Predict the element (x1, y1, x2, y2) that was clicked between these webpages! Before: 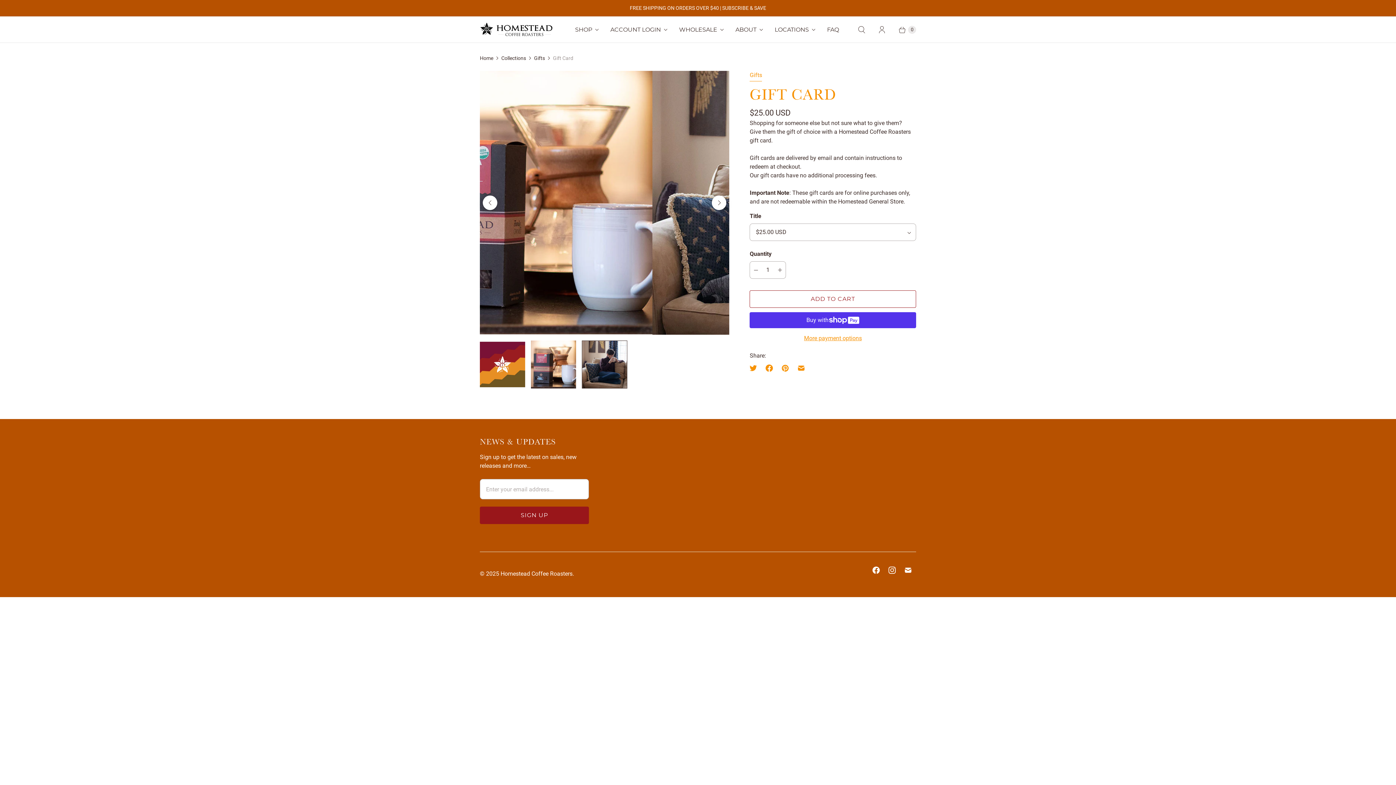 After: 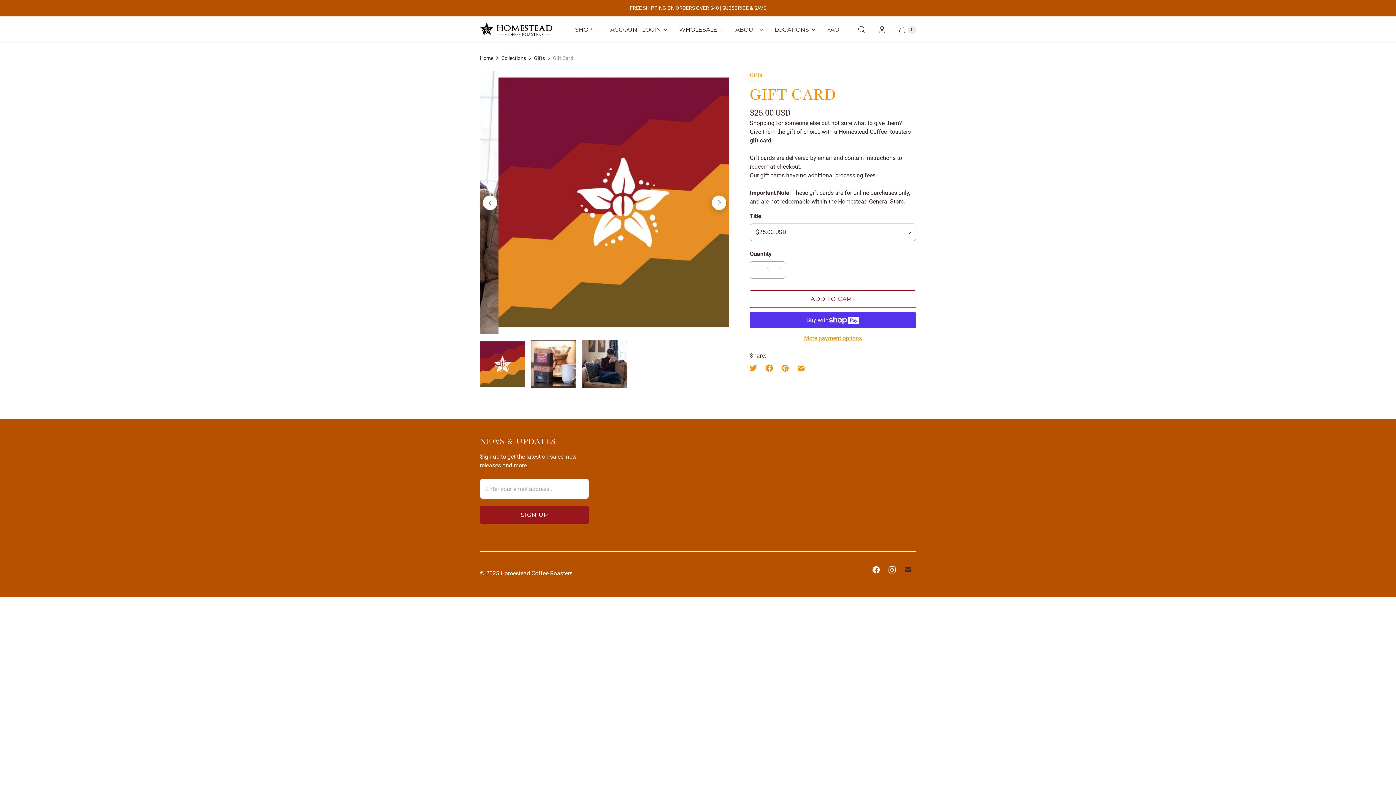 Action: label: Email Homestead Coffee Roasters bbox: (900, 563, 916, 576)